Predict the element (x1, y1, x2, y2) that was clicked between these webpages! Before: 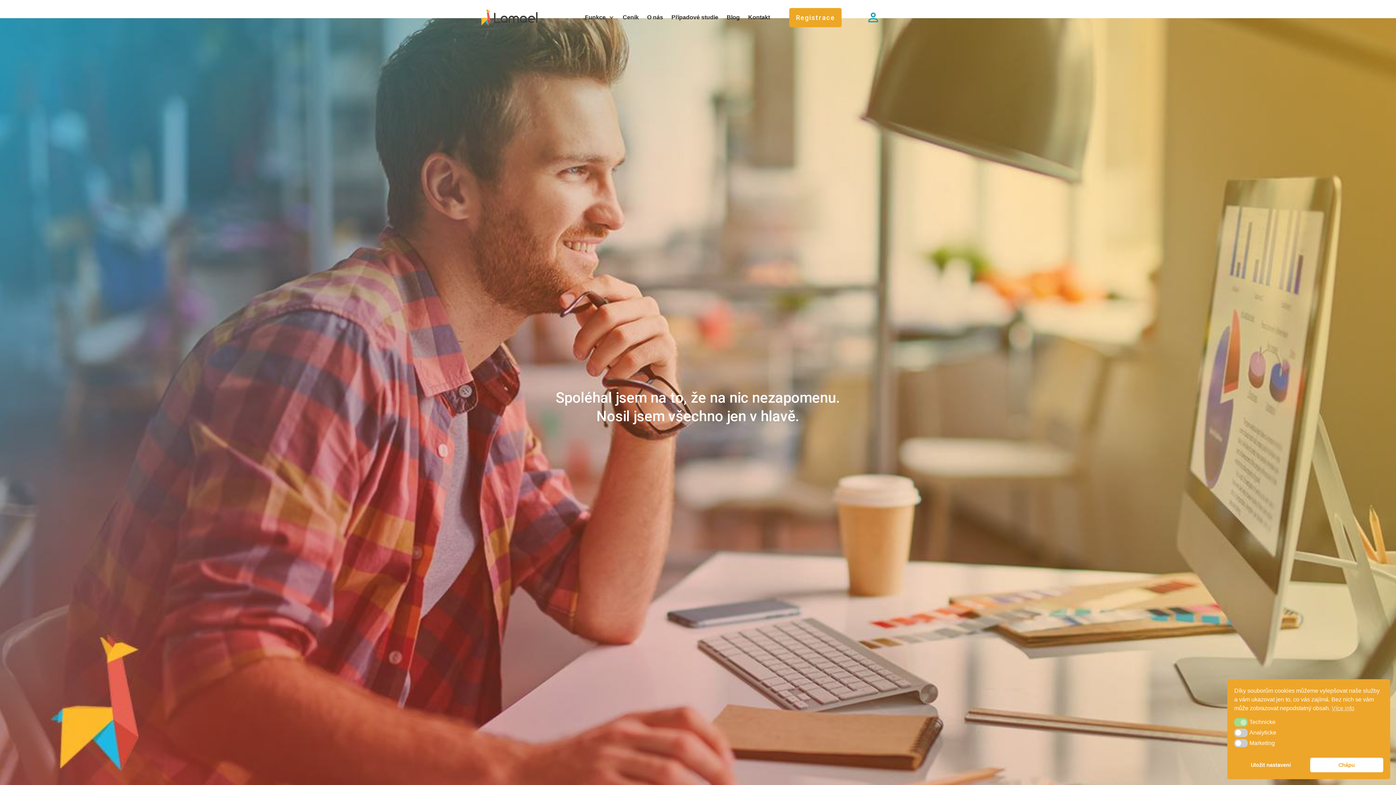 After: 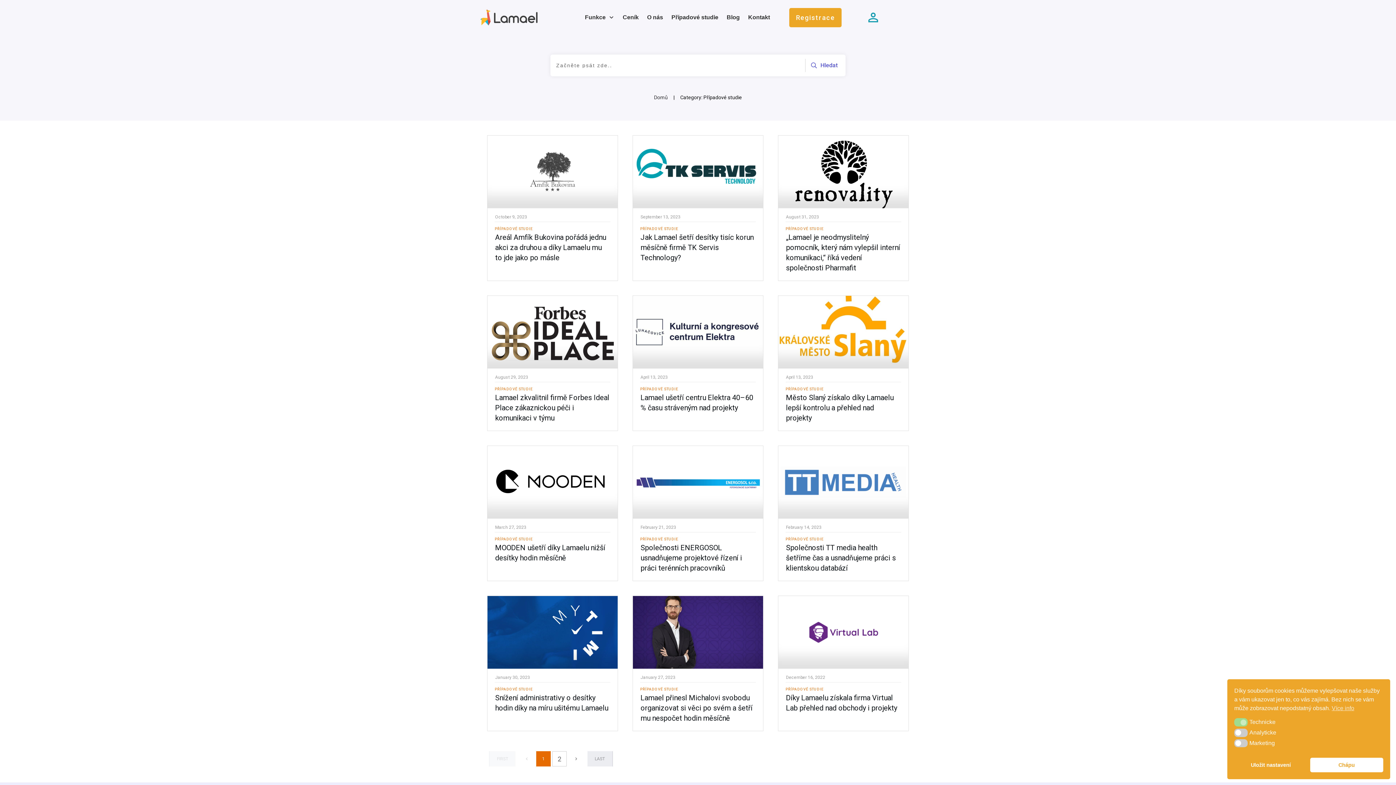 Action: label: Případové studie bbox: (671, 11, 718, 23)